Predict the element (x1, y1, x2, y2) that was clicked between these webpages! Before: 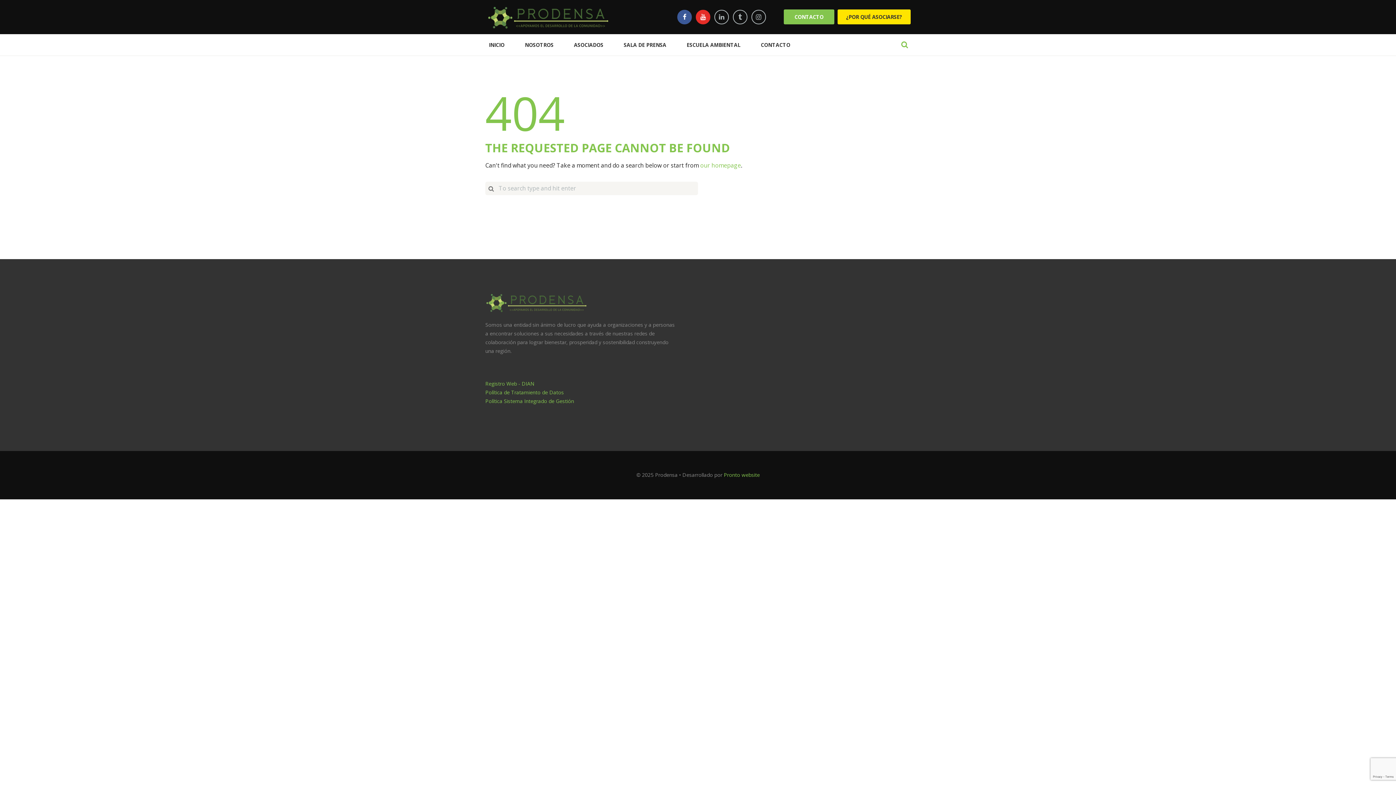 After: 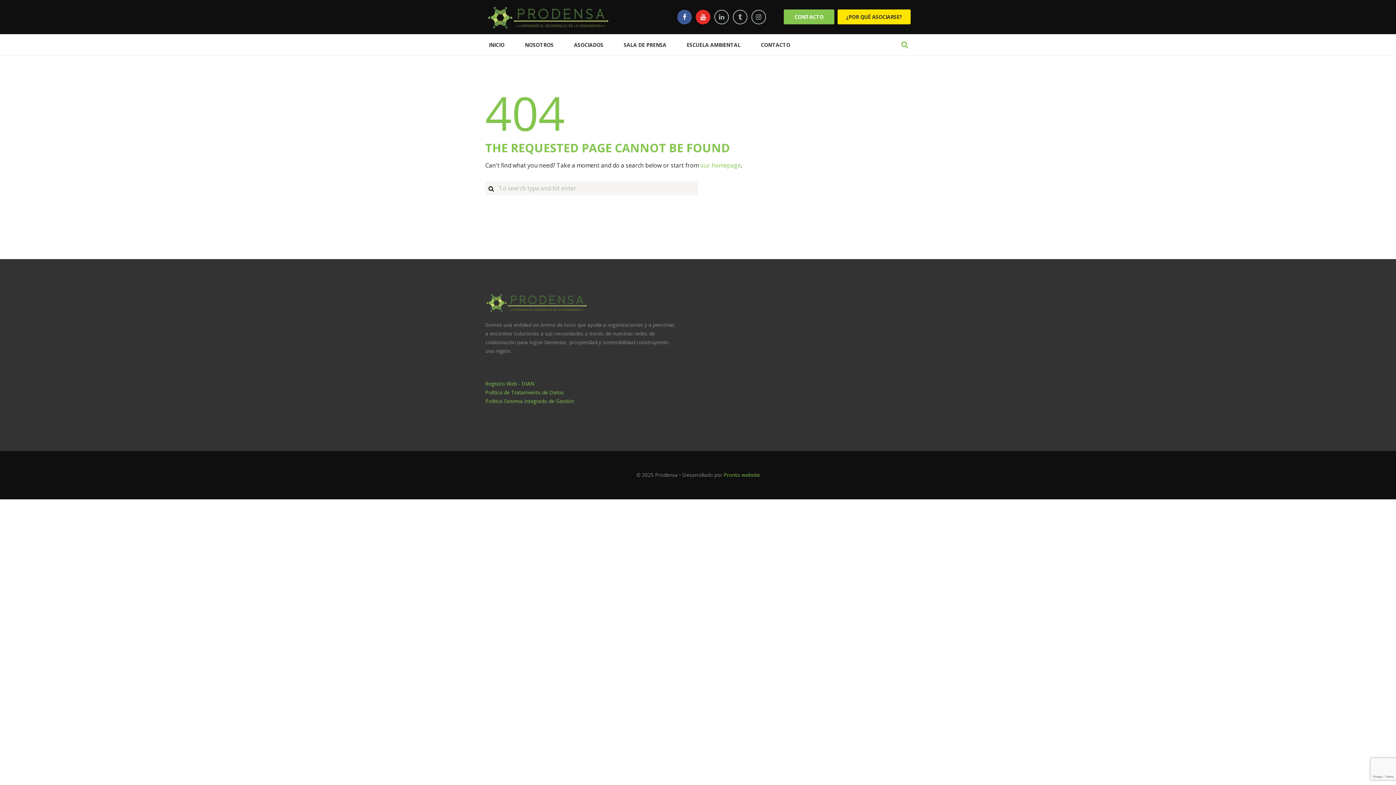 Action: bbox: (485, 181, 497, 195)